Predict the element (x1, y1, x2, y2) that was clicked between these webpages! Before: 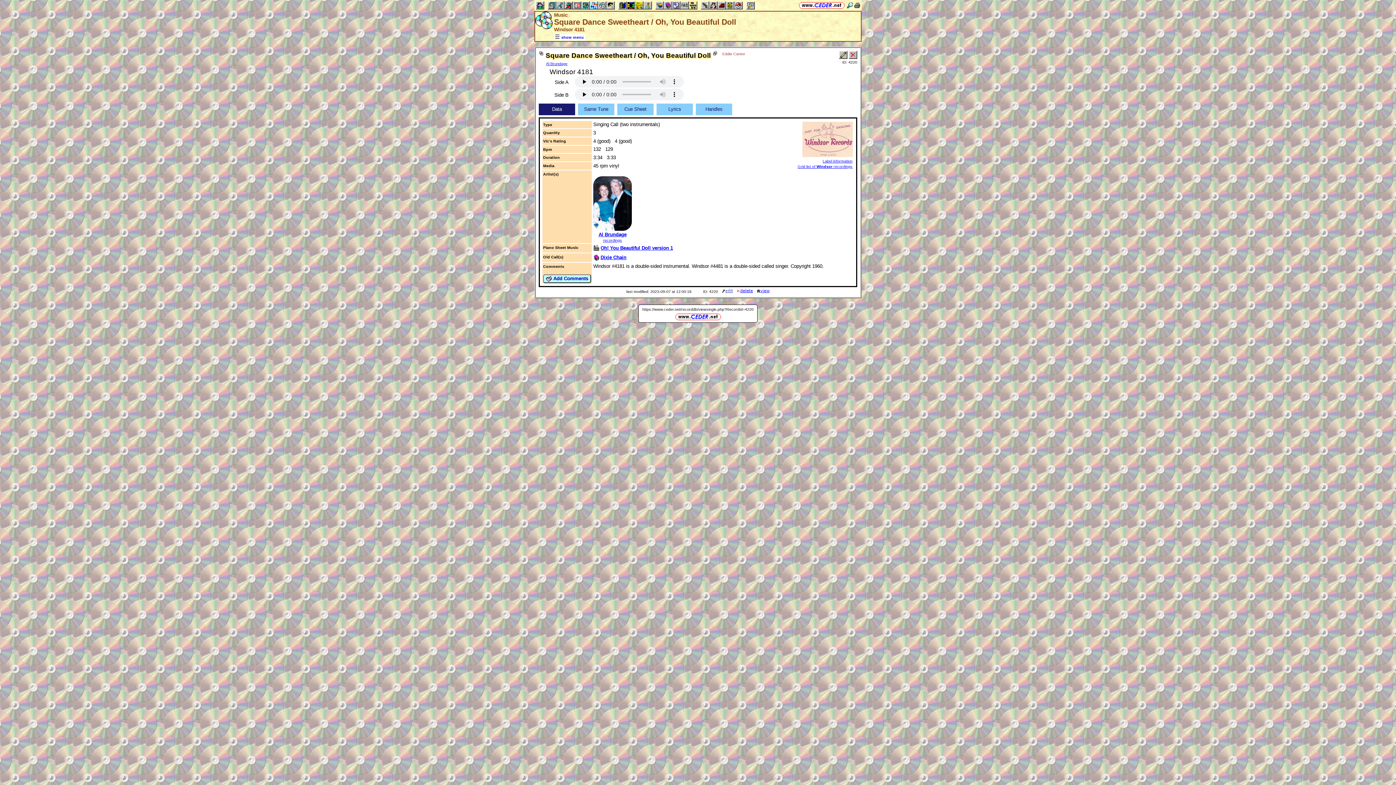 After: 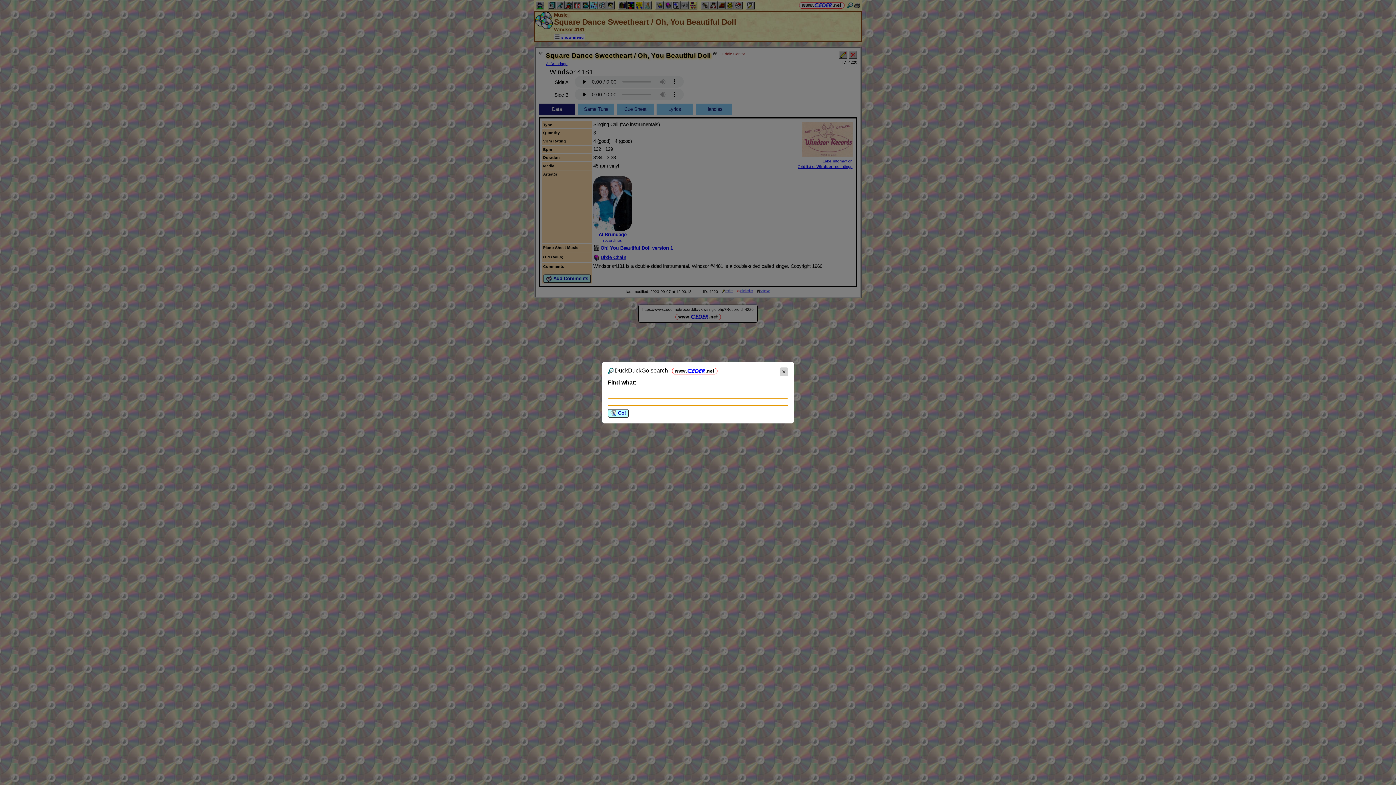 Action: bbox: (847, 2, 853, 8)